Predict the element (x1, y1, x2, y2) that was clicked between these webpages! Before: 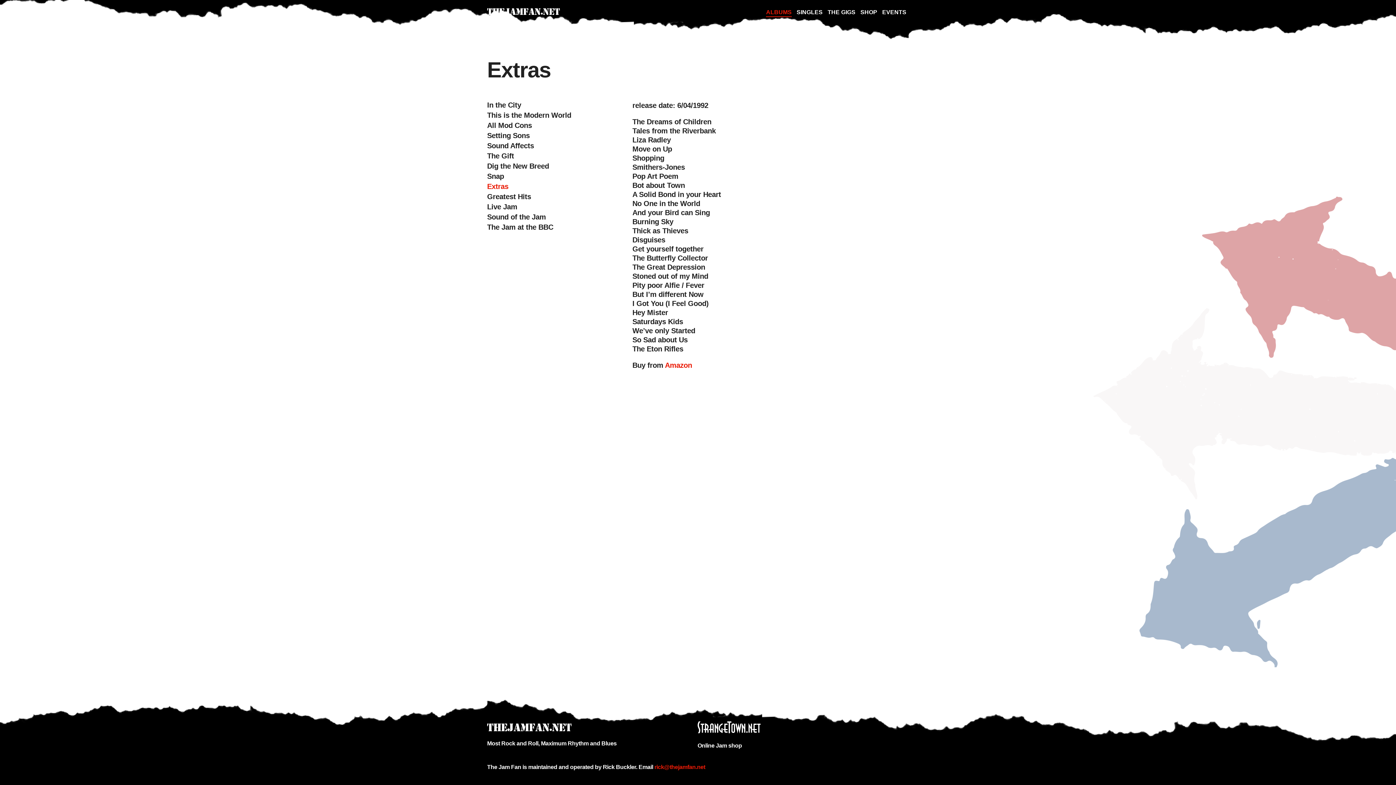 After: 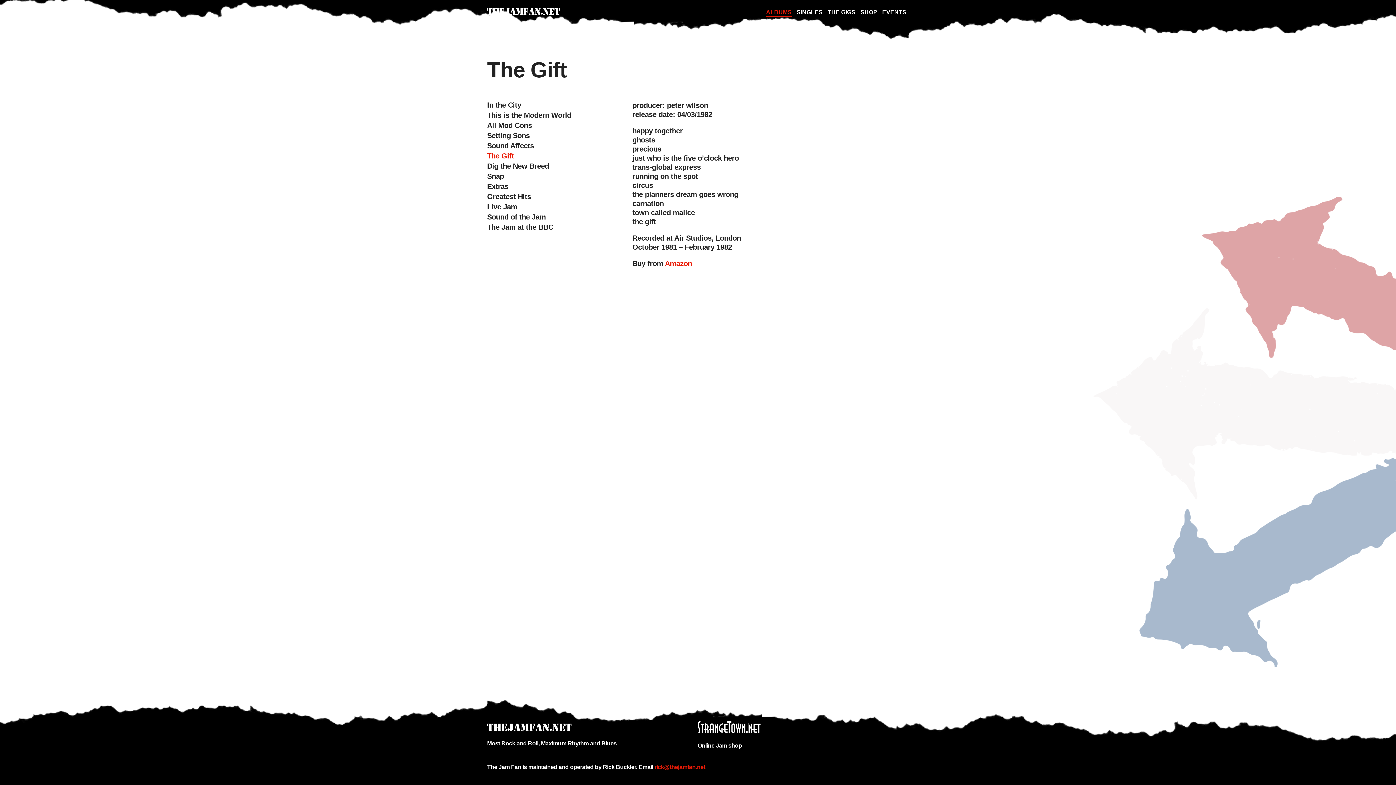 Action: label: The Gift bbox: (487, 152, 514, 160)